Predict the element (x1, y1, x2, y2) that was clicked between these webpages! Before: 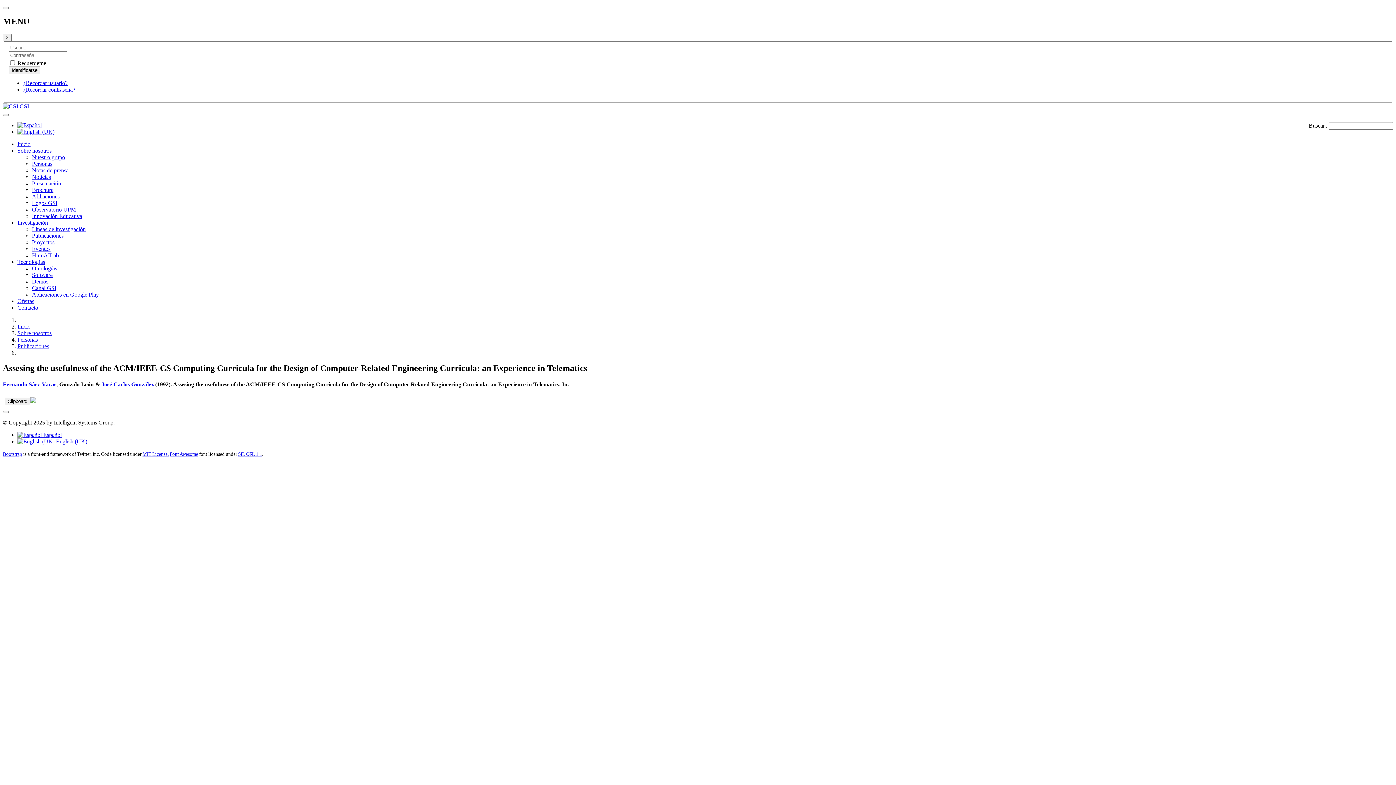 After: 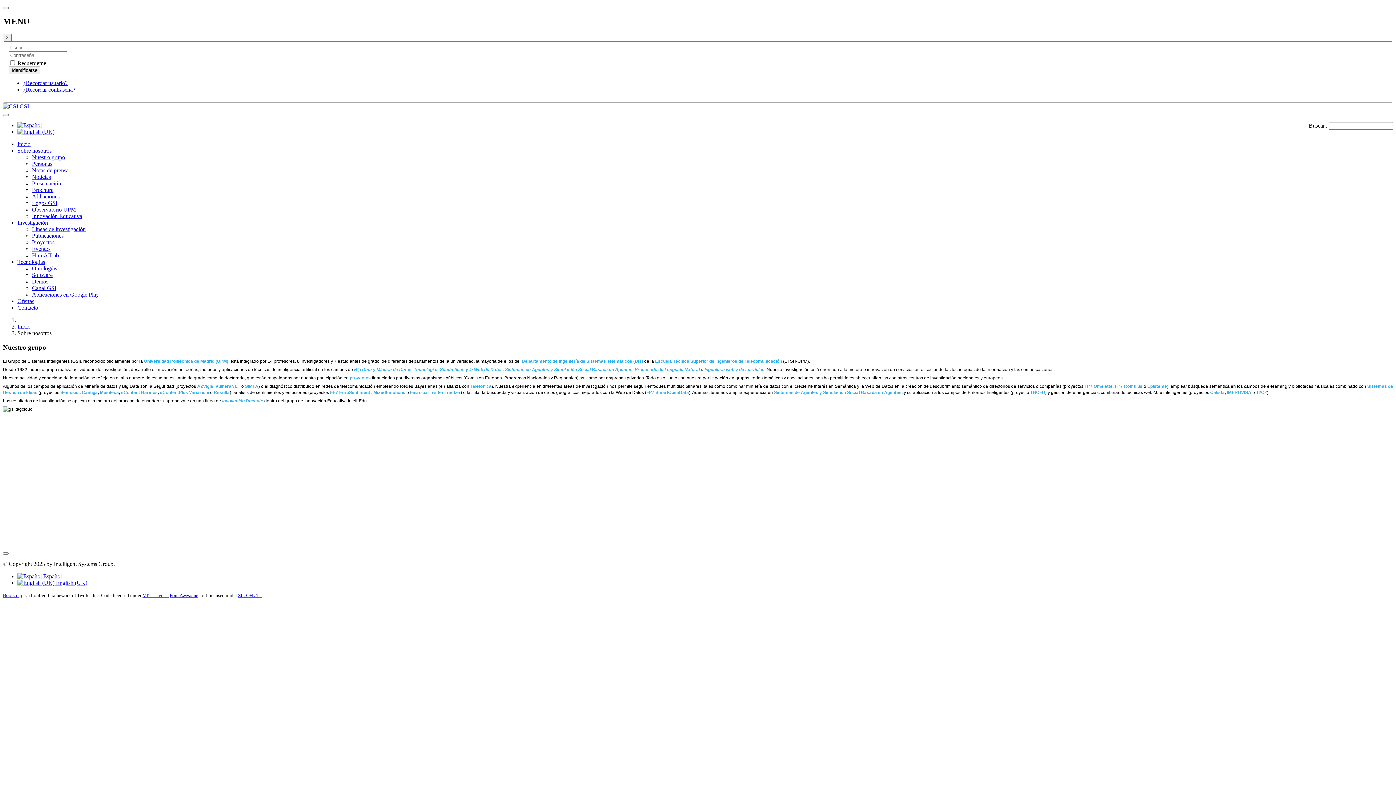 Action: bbox: (17, 147, 51, 153) label: Sobre nosotros